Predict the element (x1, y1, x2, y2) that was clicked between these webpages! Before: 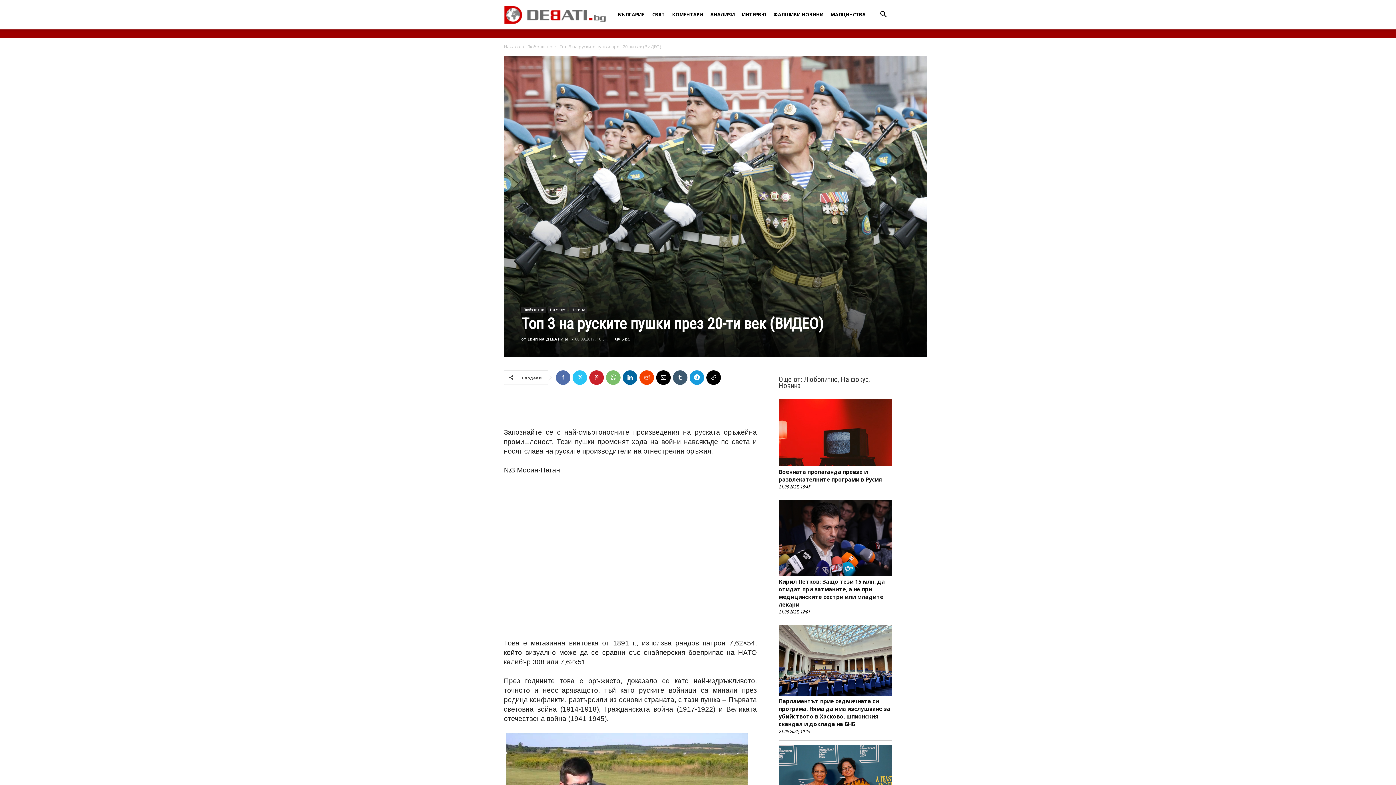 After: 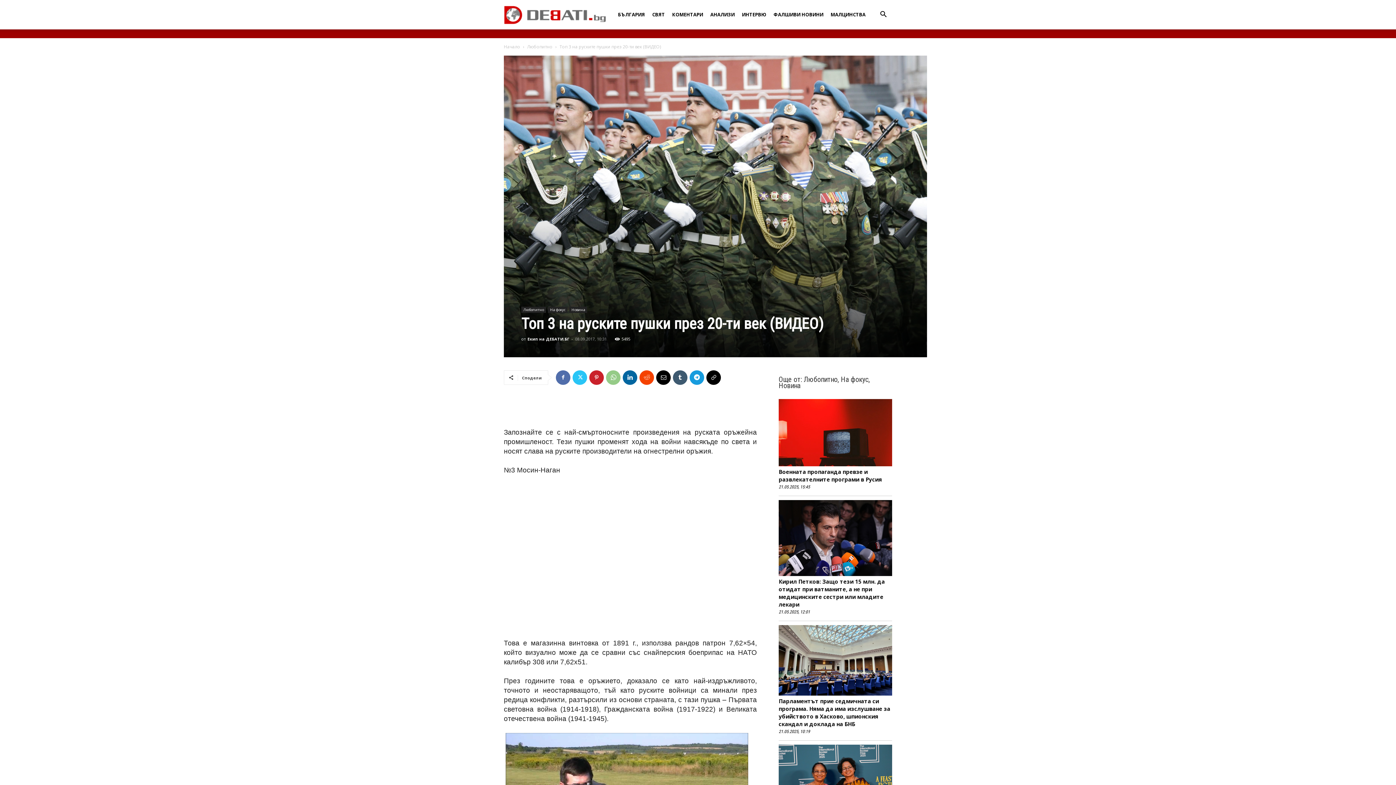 Action: bbox: (606, 370, 620, 385)